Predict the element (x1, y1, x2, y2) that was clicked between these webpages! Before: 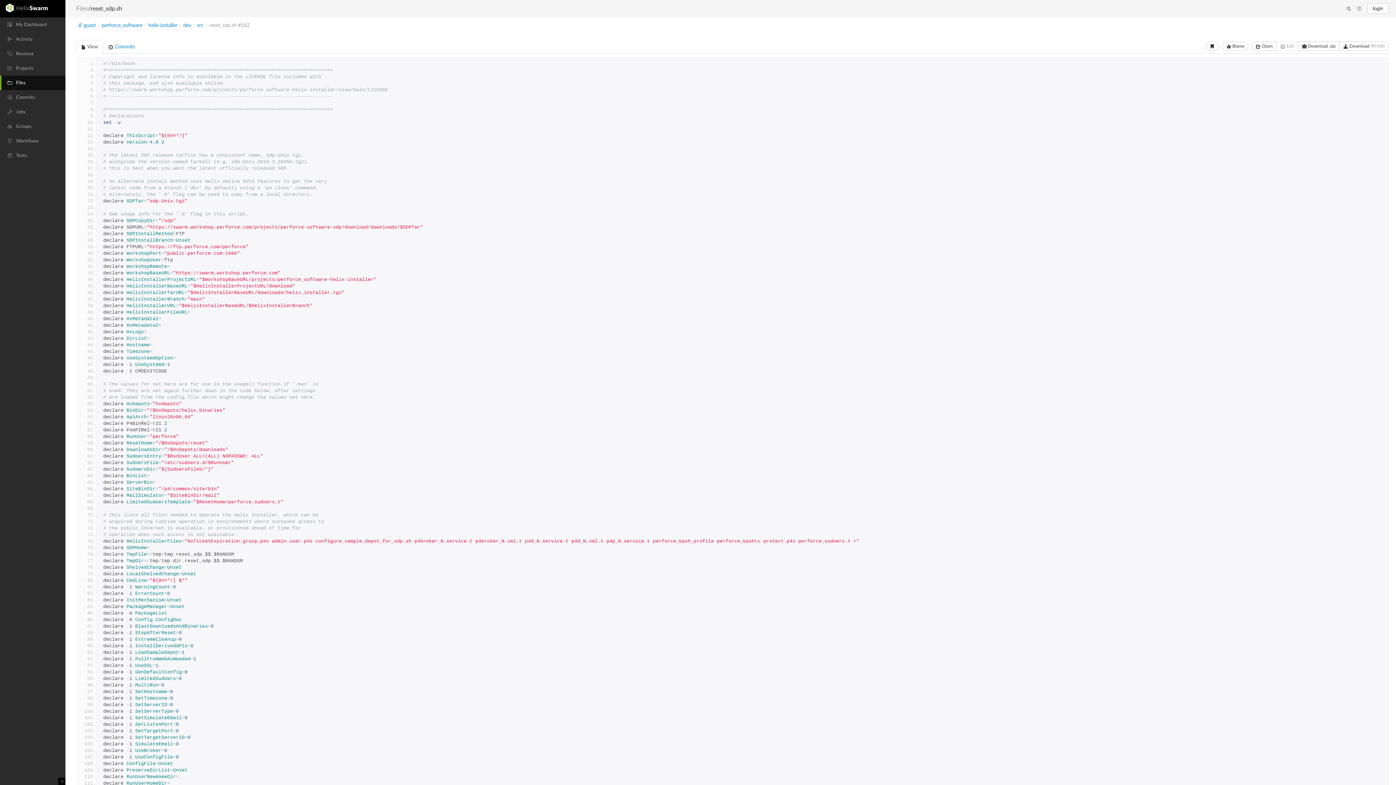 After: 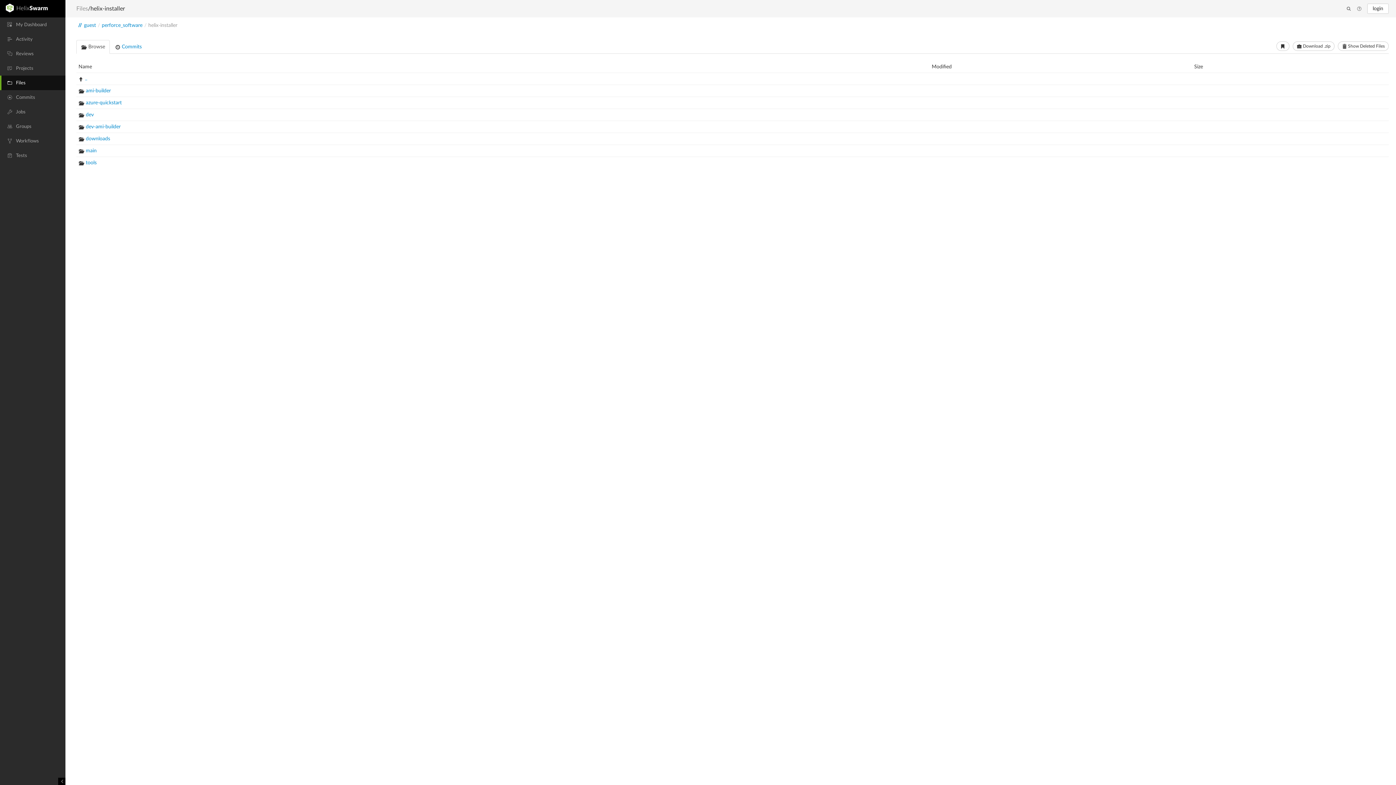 Action: bbox: (148, 22, 177, 28) label: helix-installer